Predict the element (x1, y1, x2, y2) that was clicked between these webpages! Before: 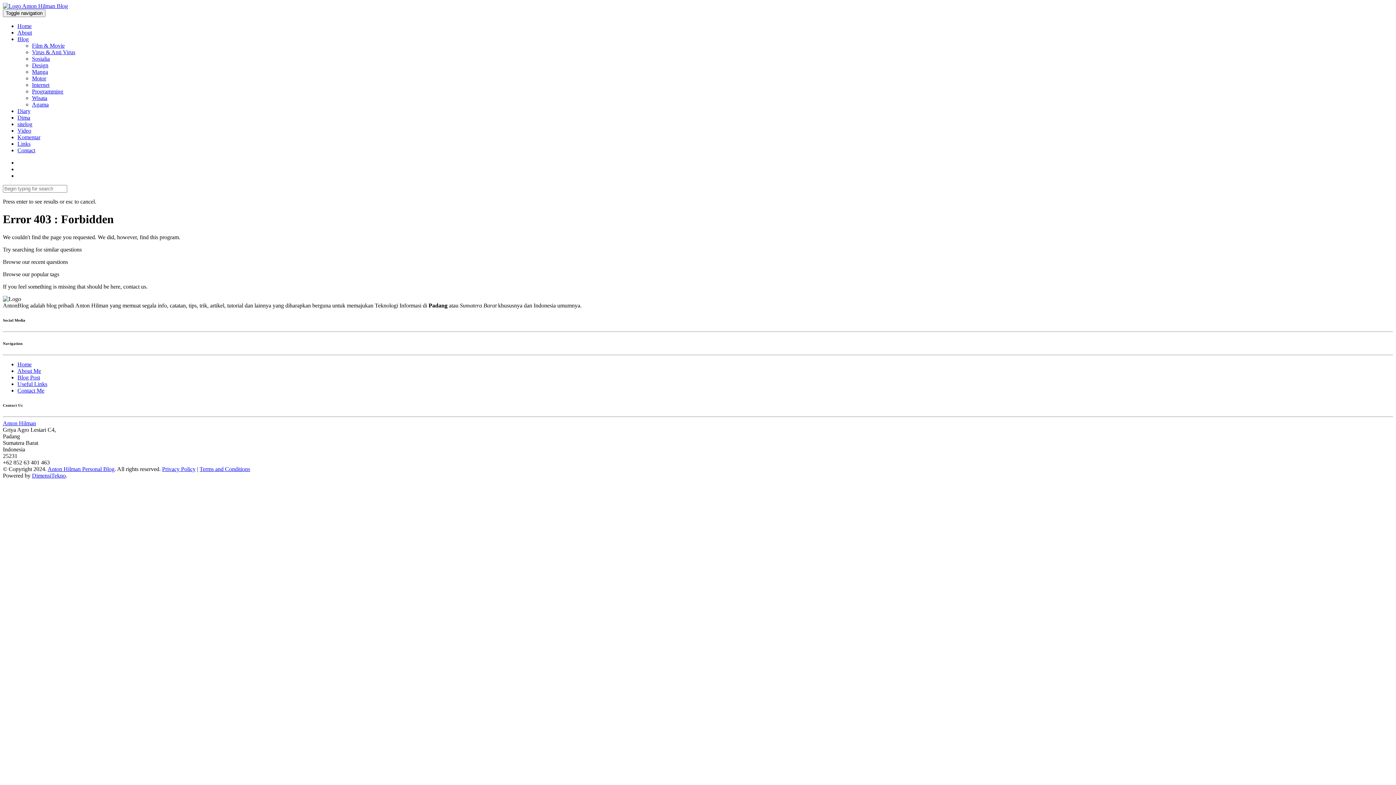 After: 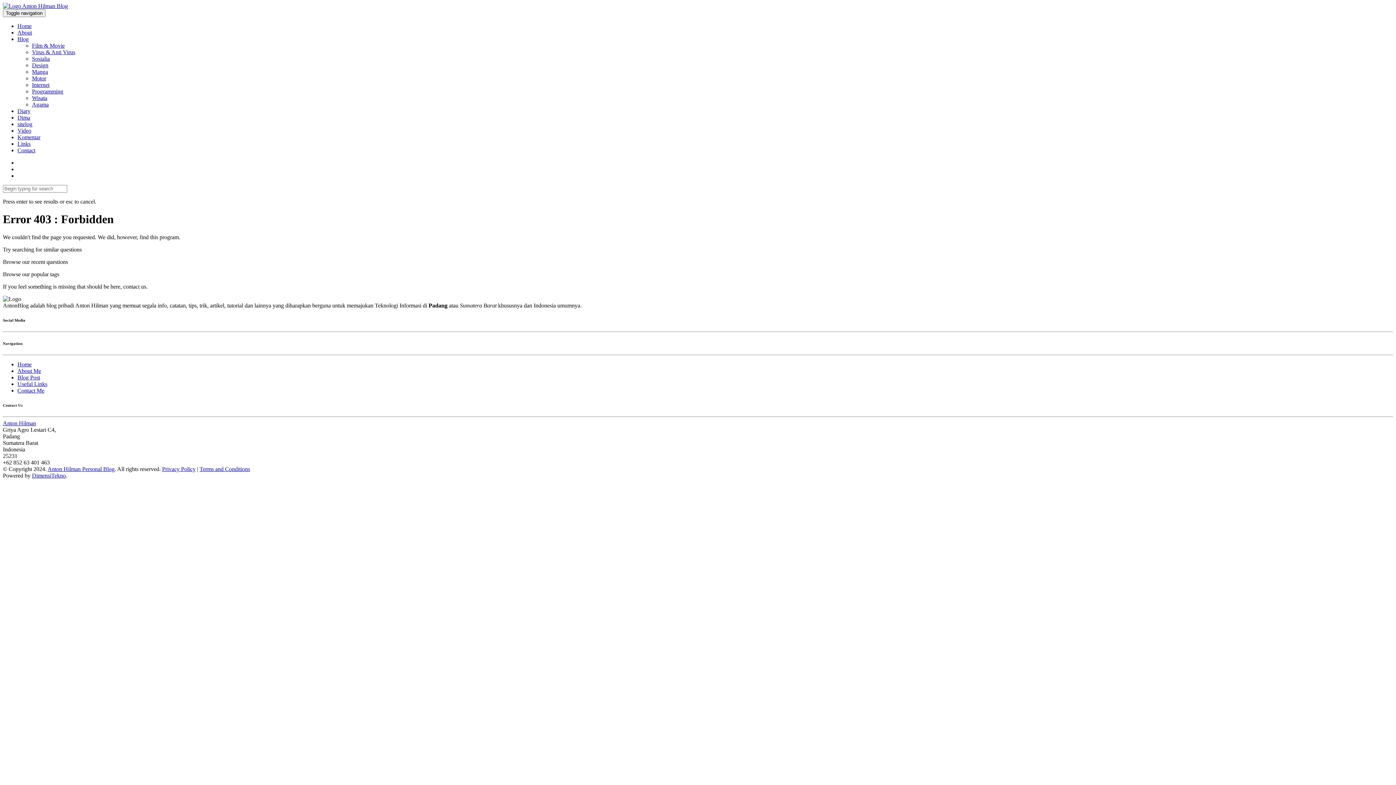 Action: bbox: (32, 472, 65, 478) label: DimensiTekno